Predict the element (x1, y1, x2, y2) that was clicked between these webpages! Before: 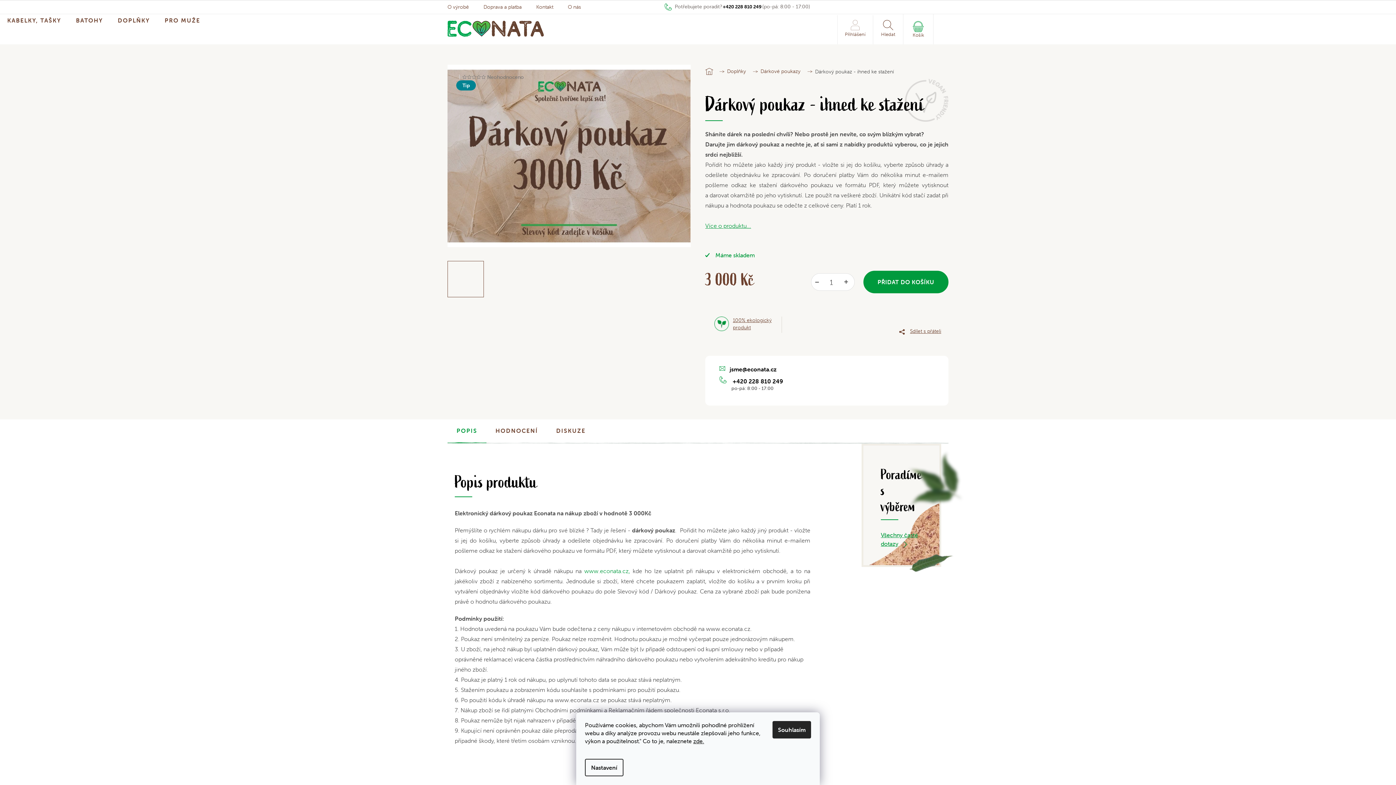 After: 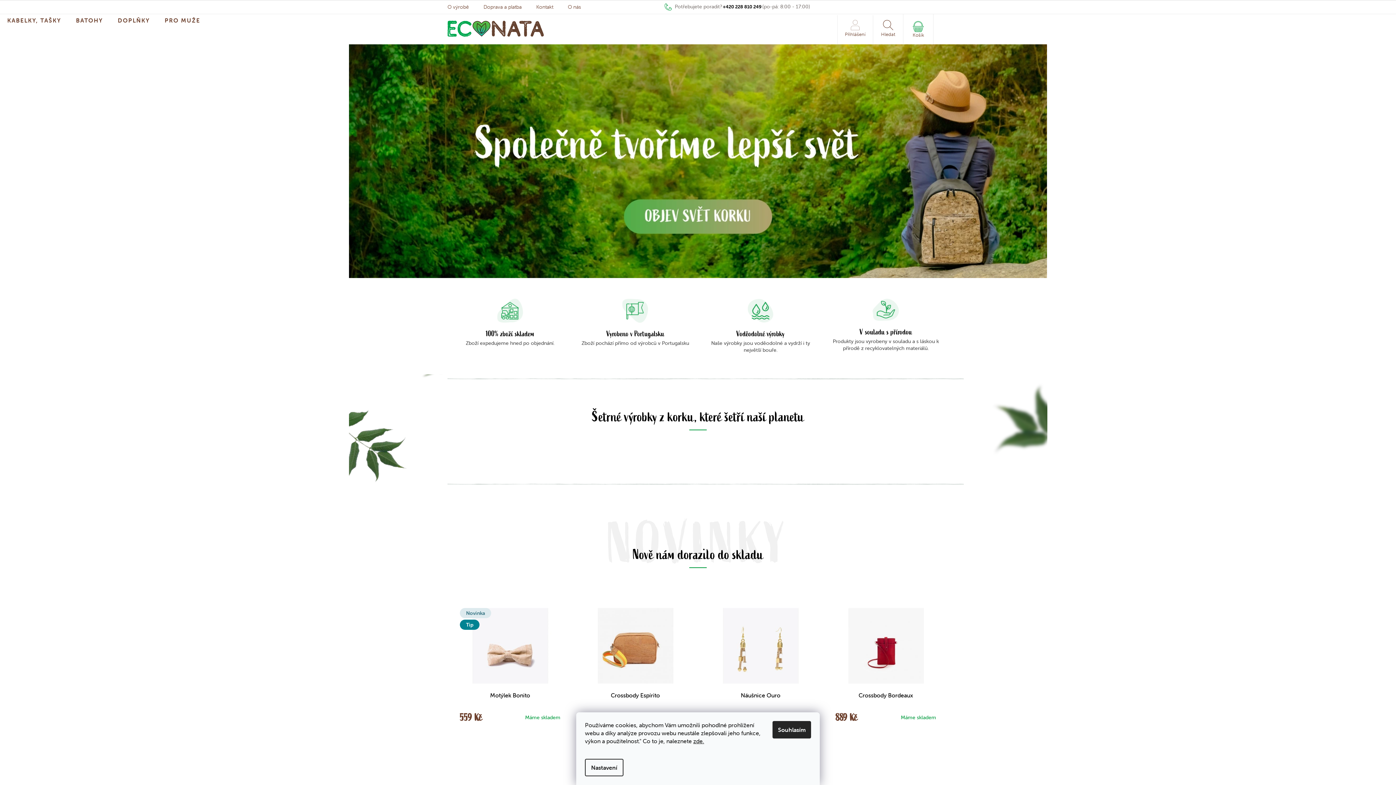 Action: label: Domů bbox: (698, 64, 720, 78)